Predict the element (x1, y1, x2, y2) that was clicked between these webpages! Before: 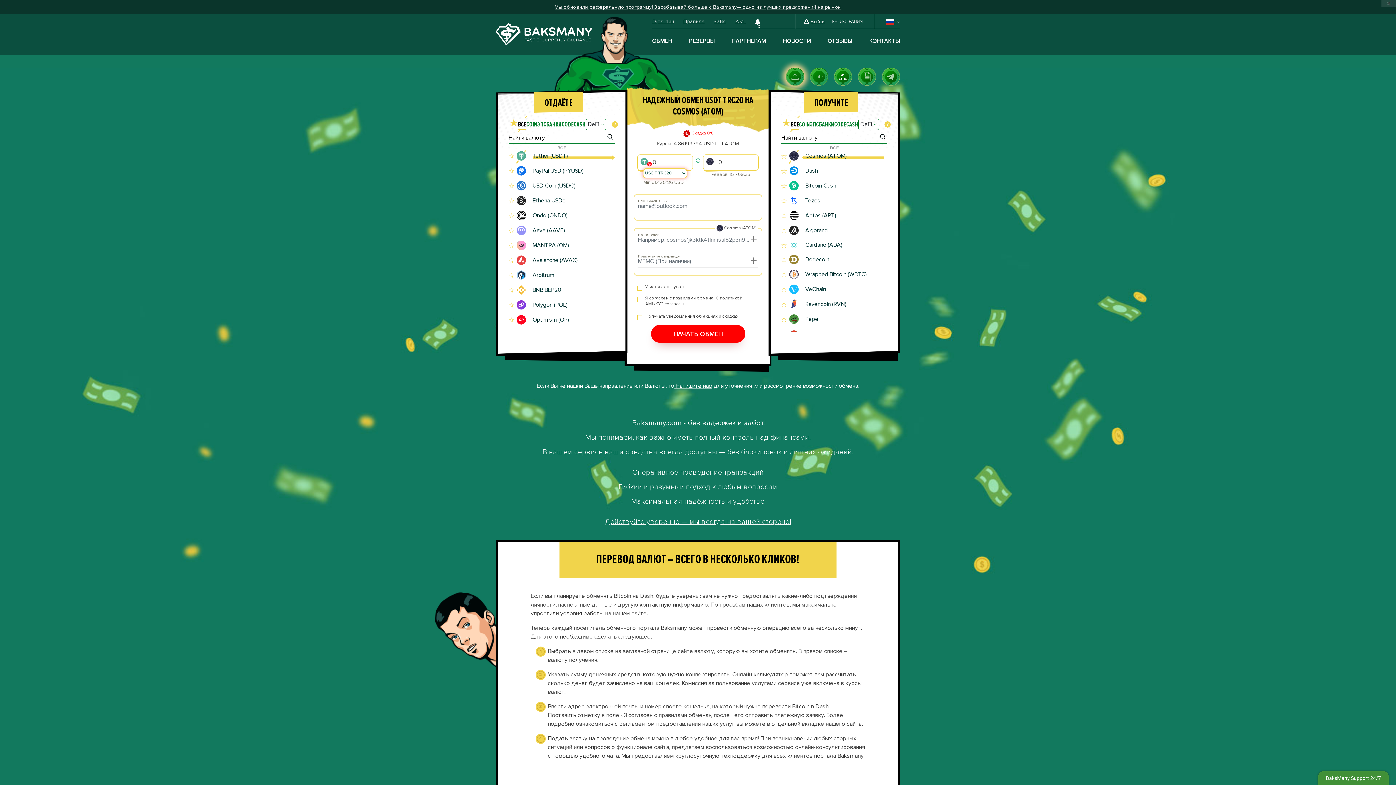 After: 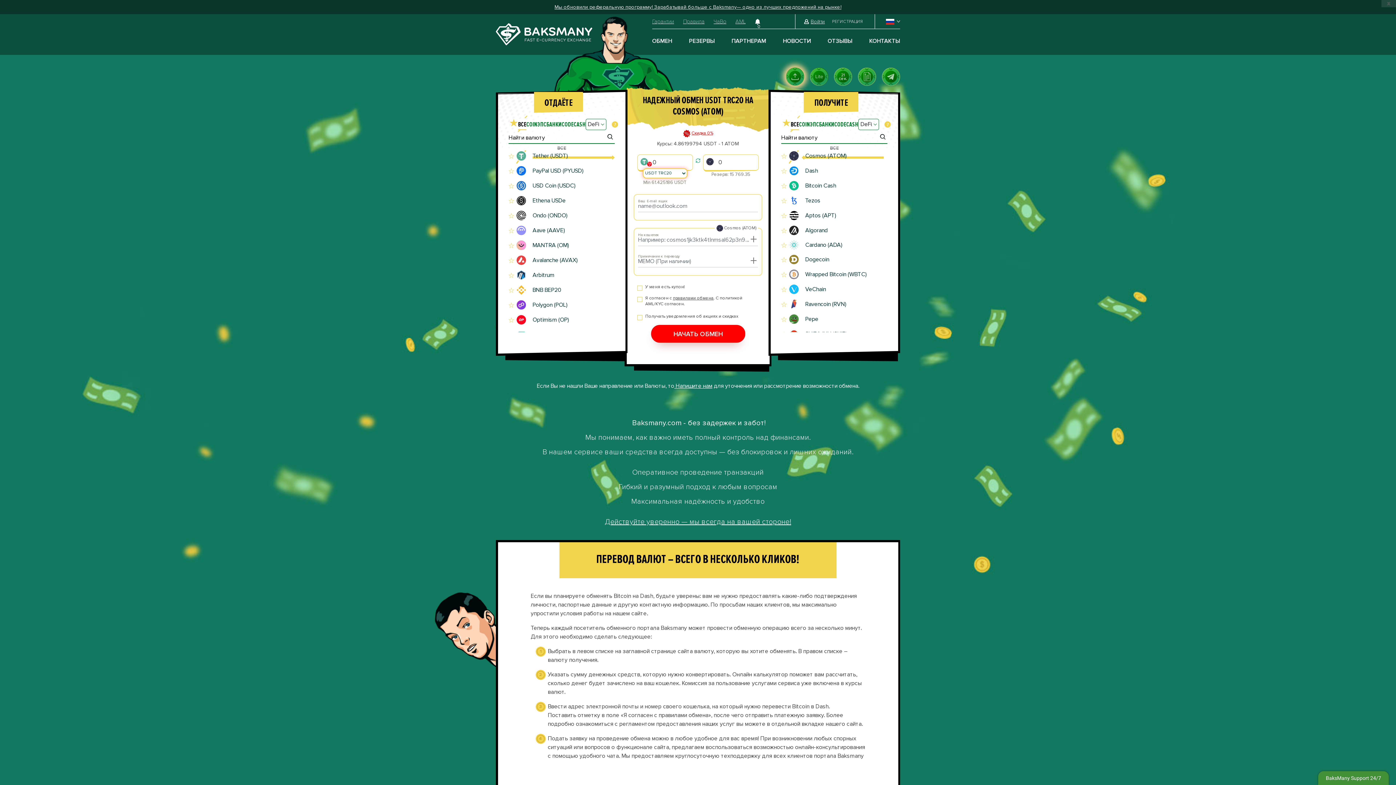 Action: bbox: (645, 301, 663, 306) label: AML/KYC